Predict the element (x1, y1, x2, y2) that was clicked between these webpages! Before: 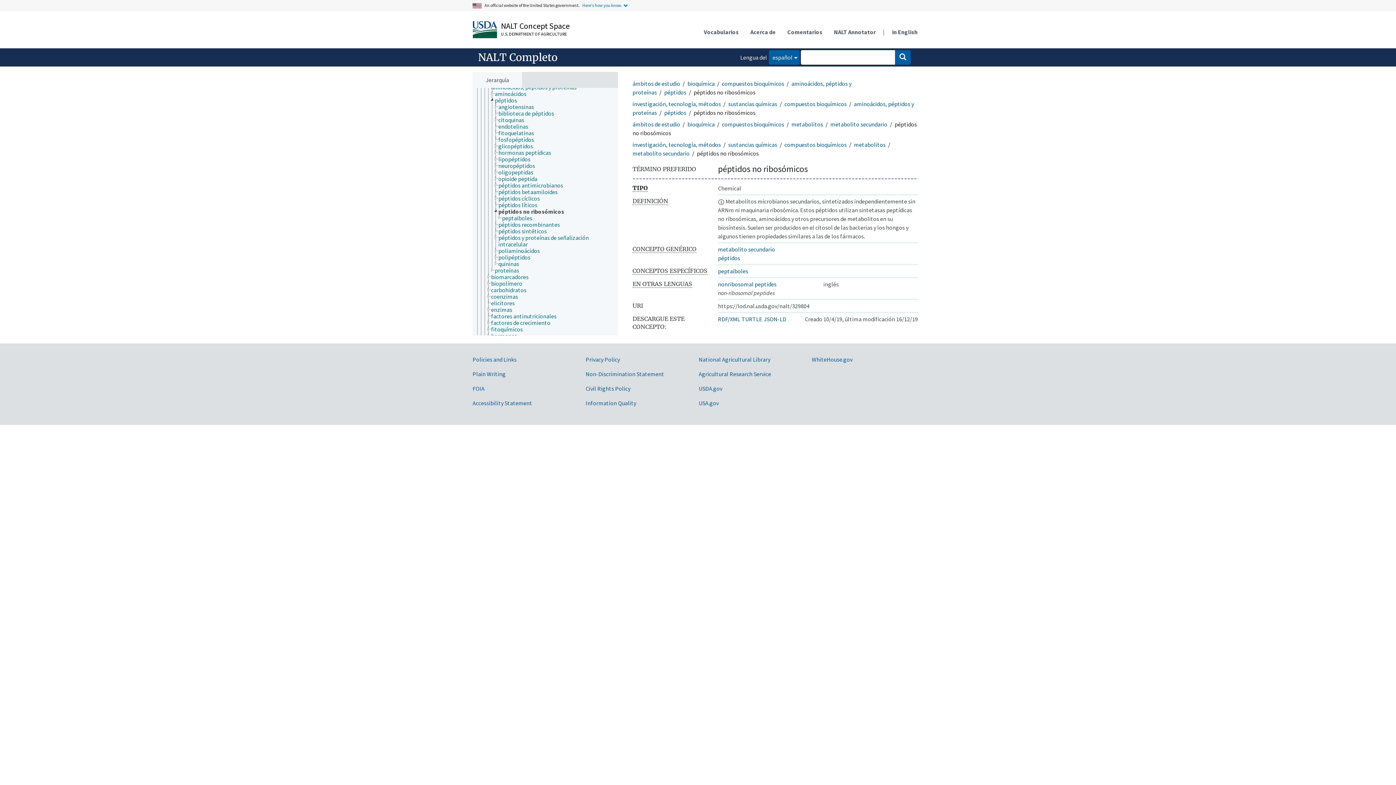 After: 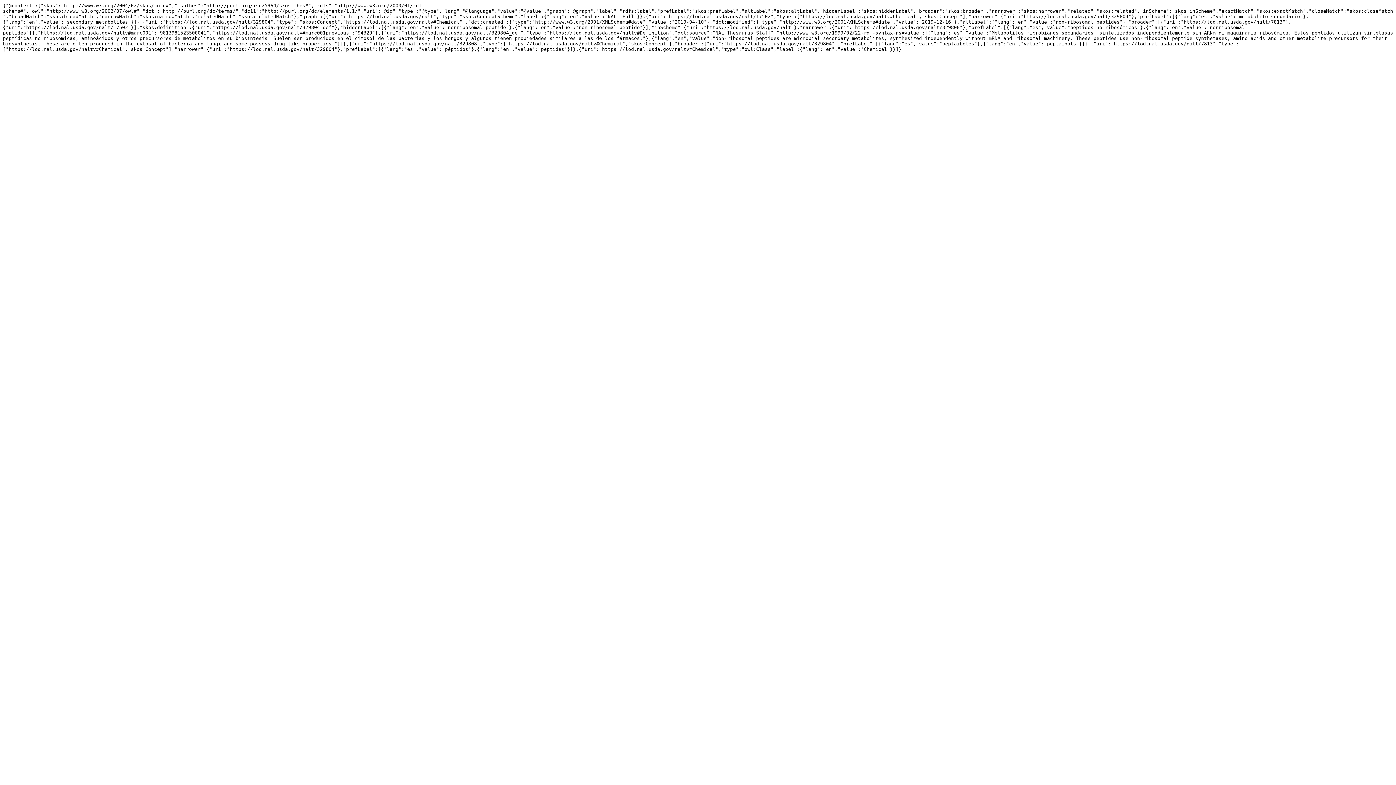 Action: bbox: (764, 315, 786, 322) label: JSON-LD